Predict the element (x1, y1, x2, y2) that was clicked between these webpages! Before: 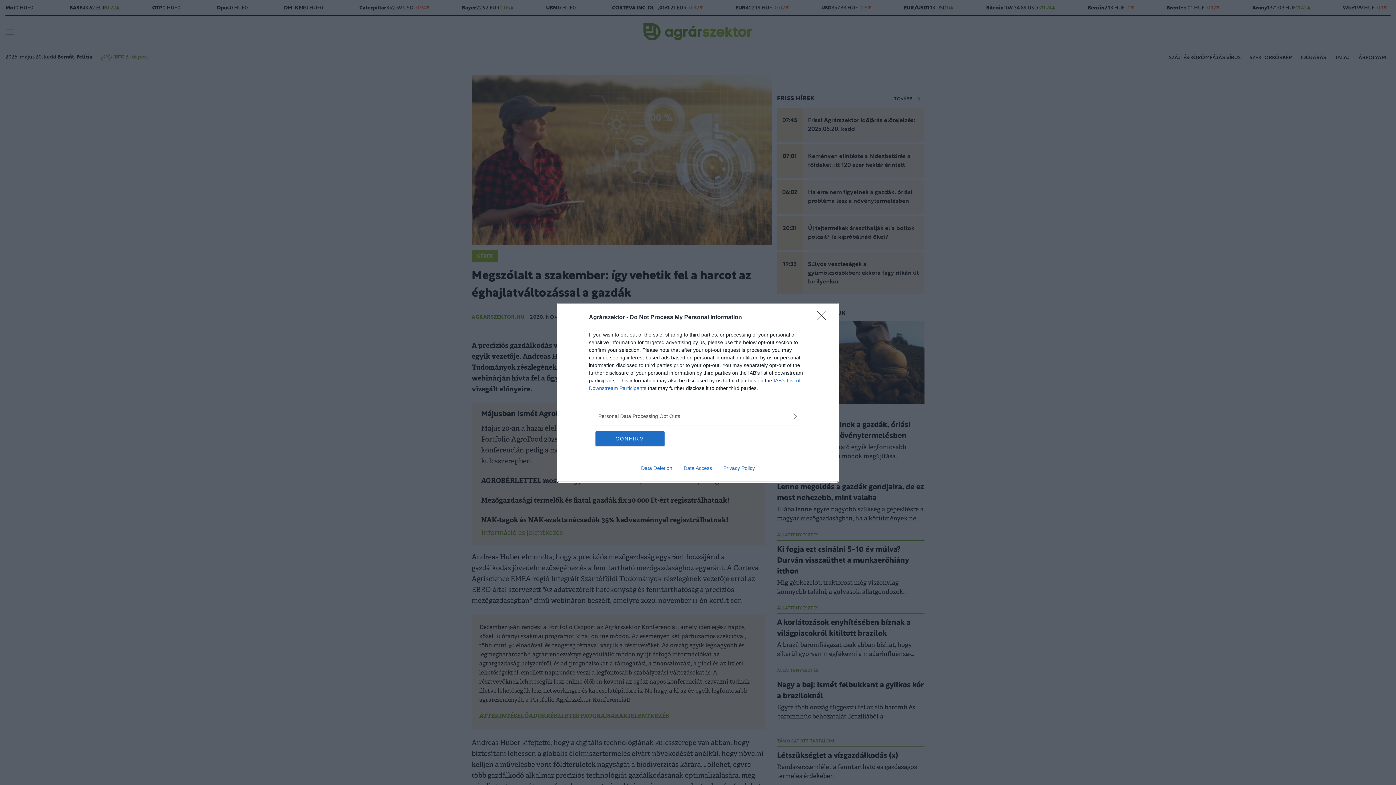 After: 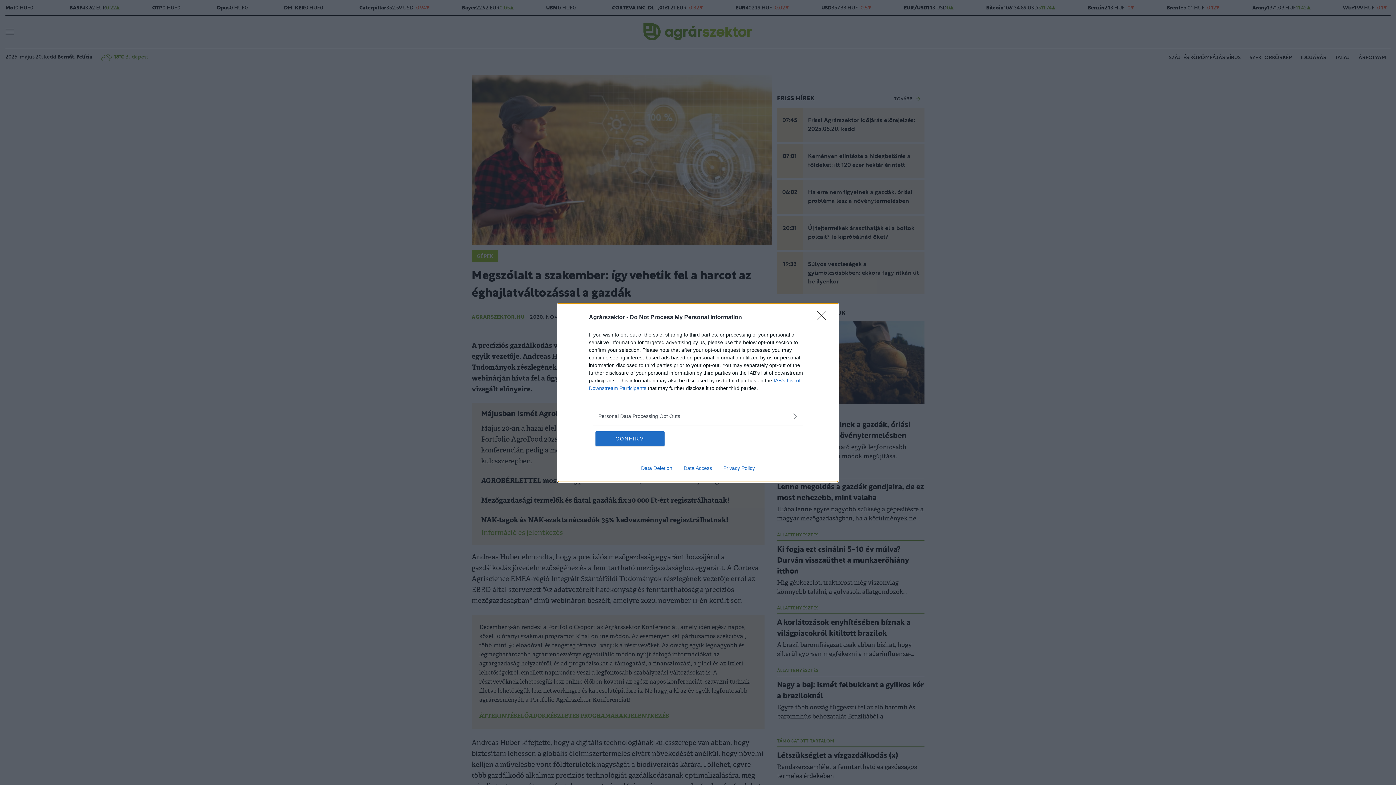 Action: label: Data Access bbox: (678, 465, 717, 471)